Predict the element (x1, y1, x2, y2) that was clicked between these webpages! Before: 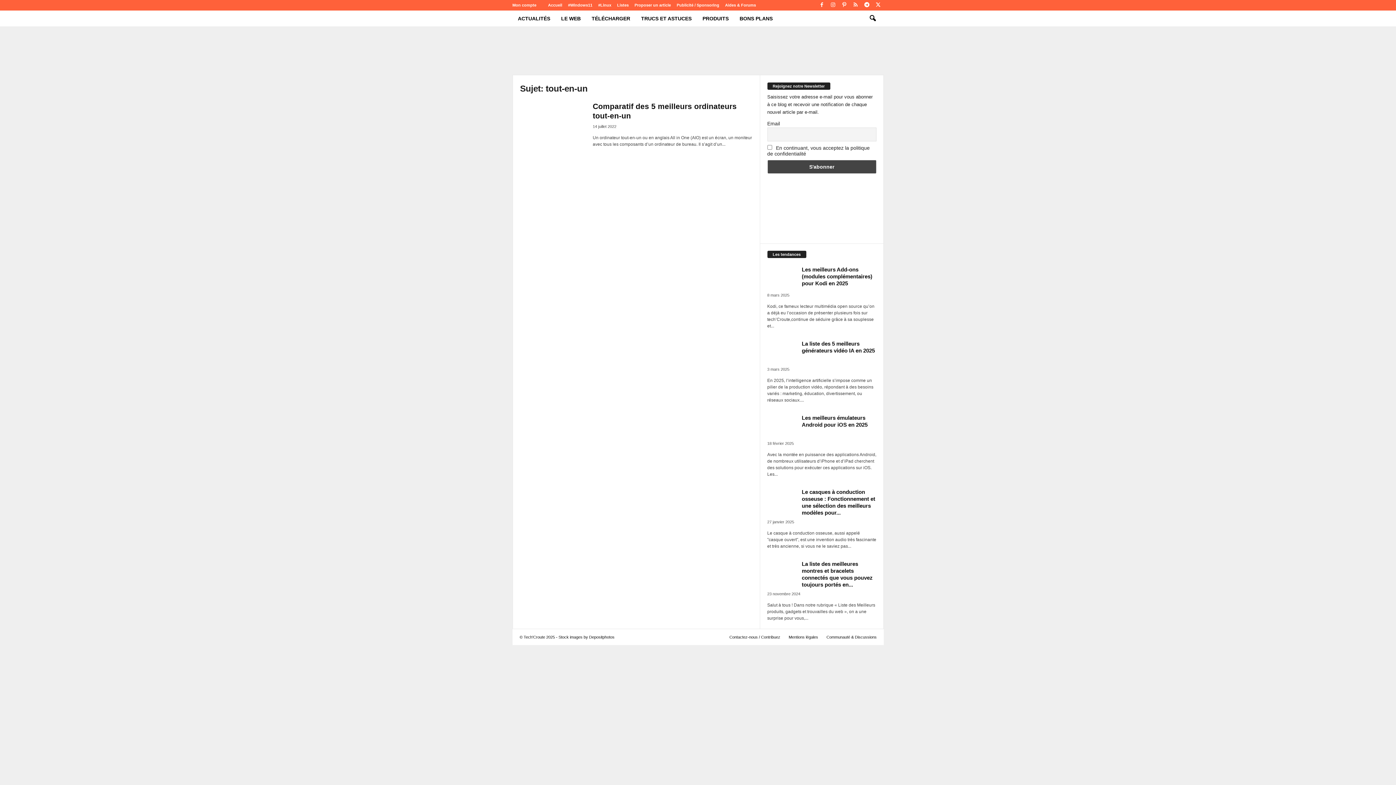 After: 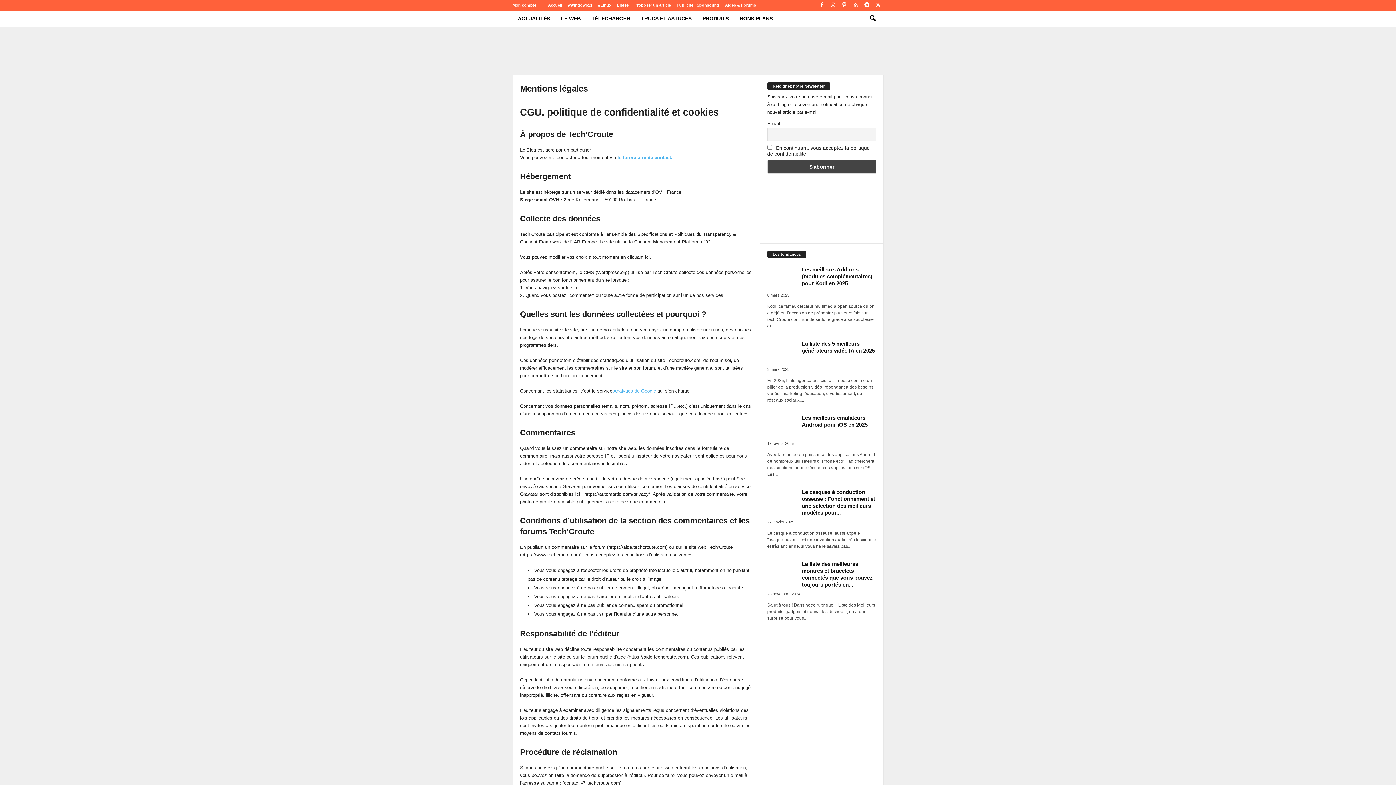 Action: bbox: (785, 635, 822, 639) label: Mentions légales